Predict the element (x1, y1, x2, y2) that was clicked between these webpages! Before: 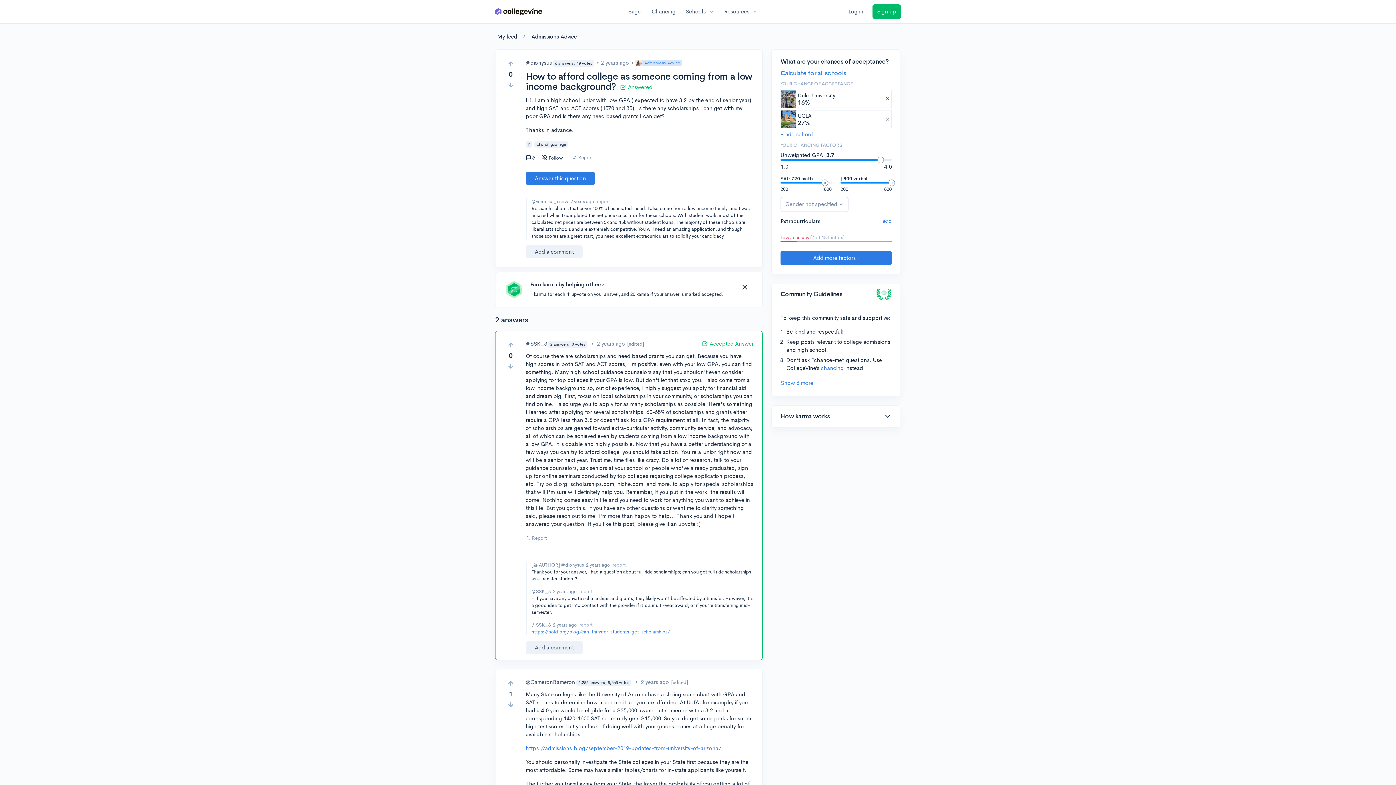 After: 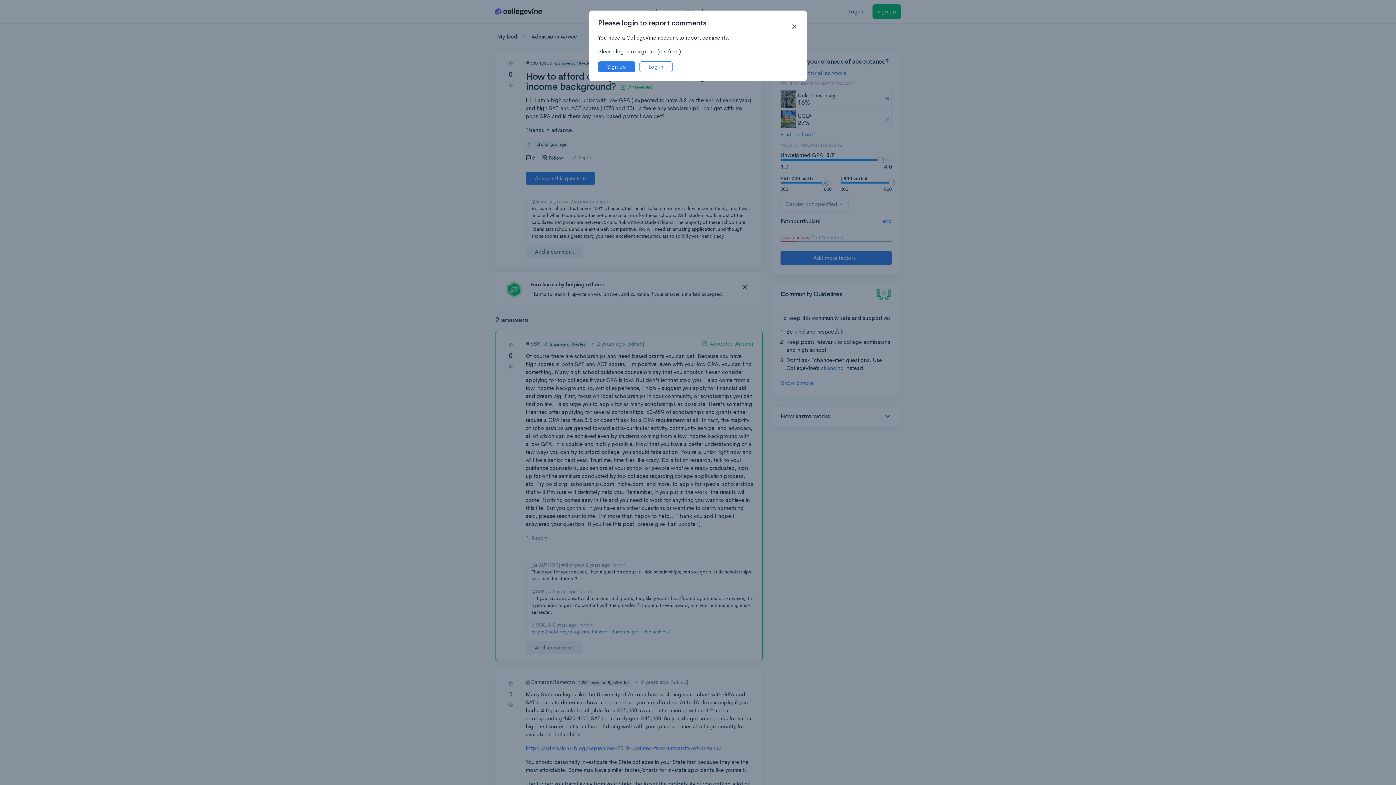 Action: bbox: (594, 198, 610, 204) label: report